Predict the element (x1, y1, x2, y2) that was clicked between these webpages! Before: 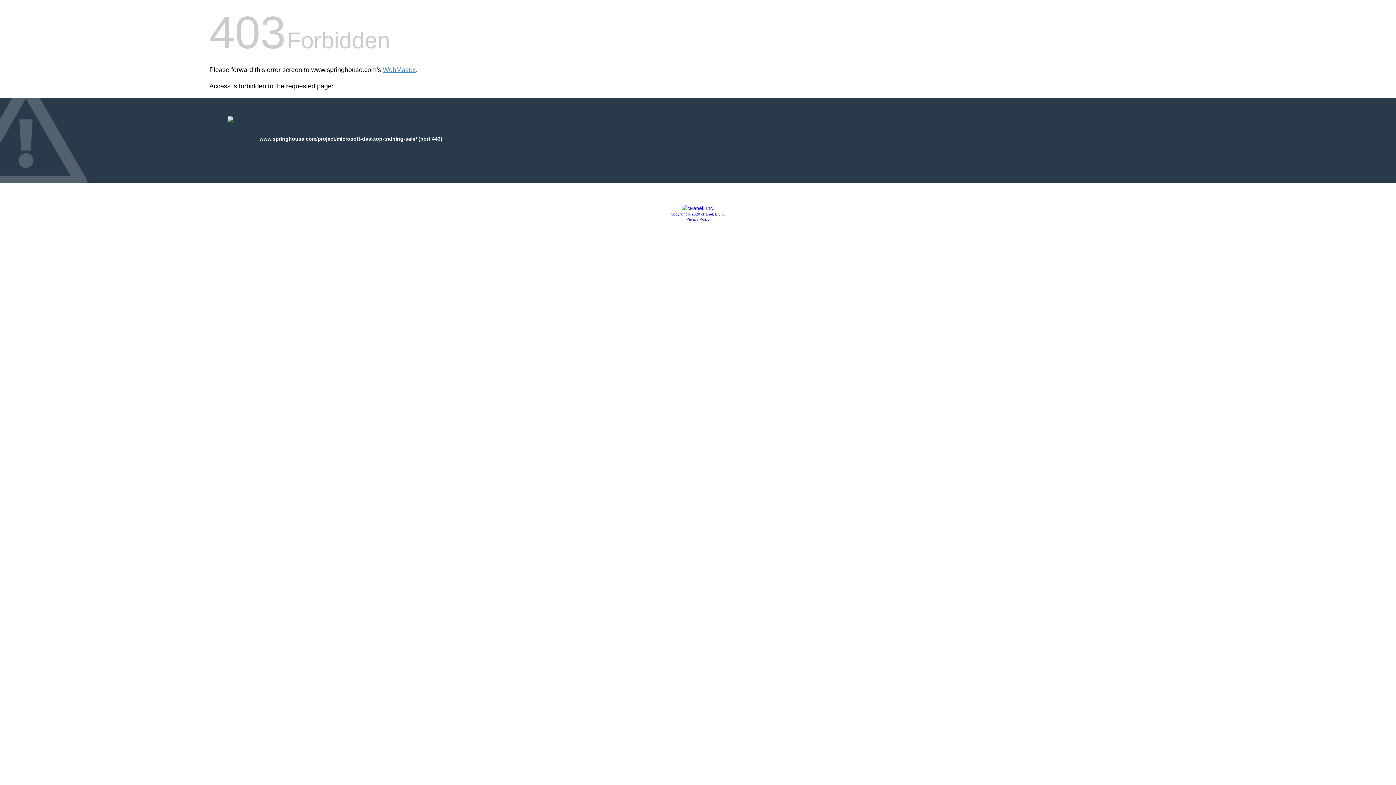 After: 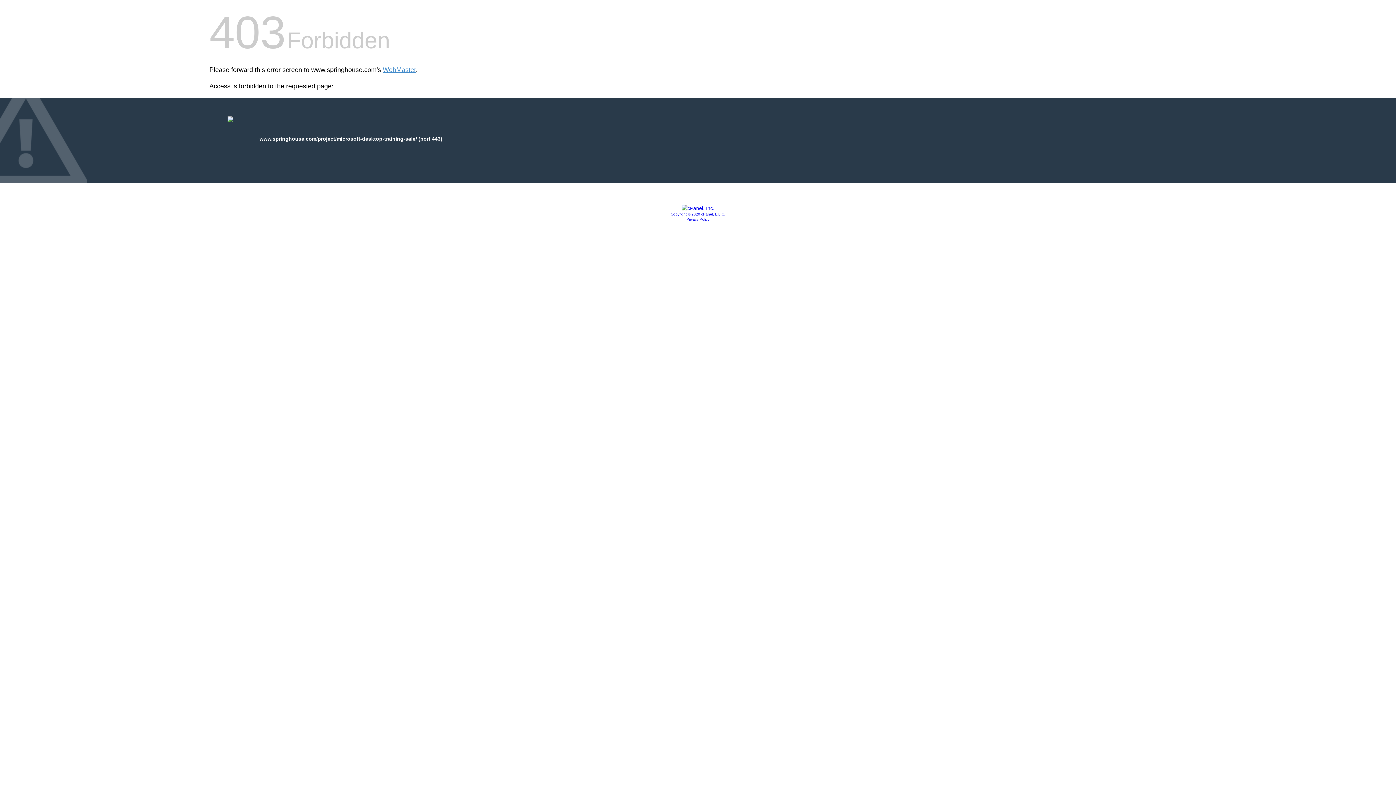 Action: bbox: (686, 217, 709, 221) label: Privacy Policy